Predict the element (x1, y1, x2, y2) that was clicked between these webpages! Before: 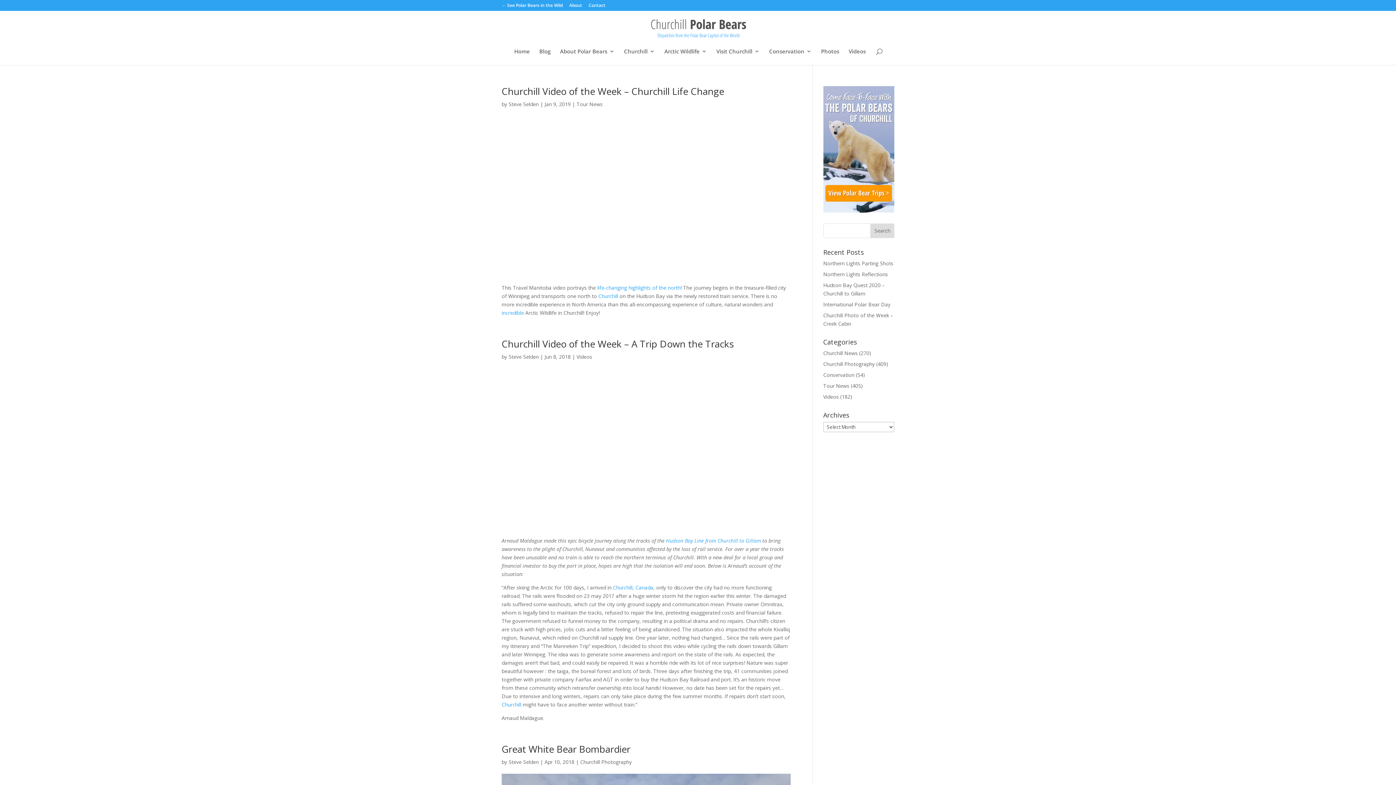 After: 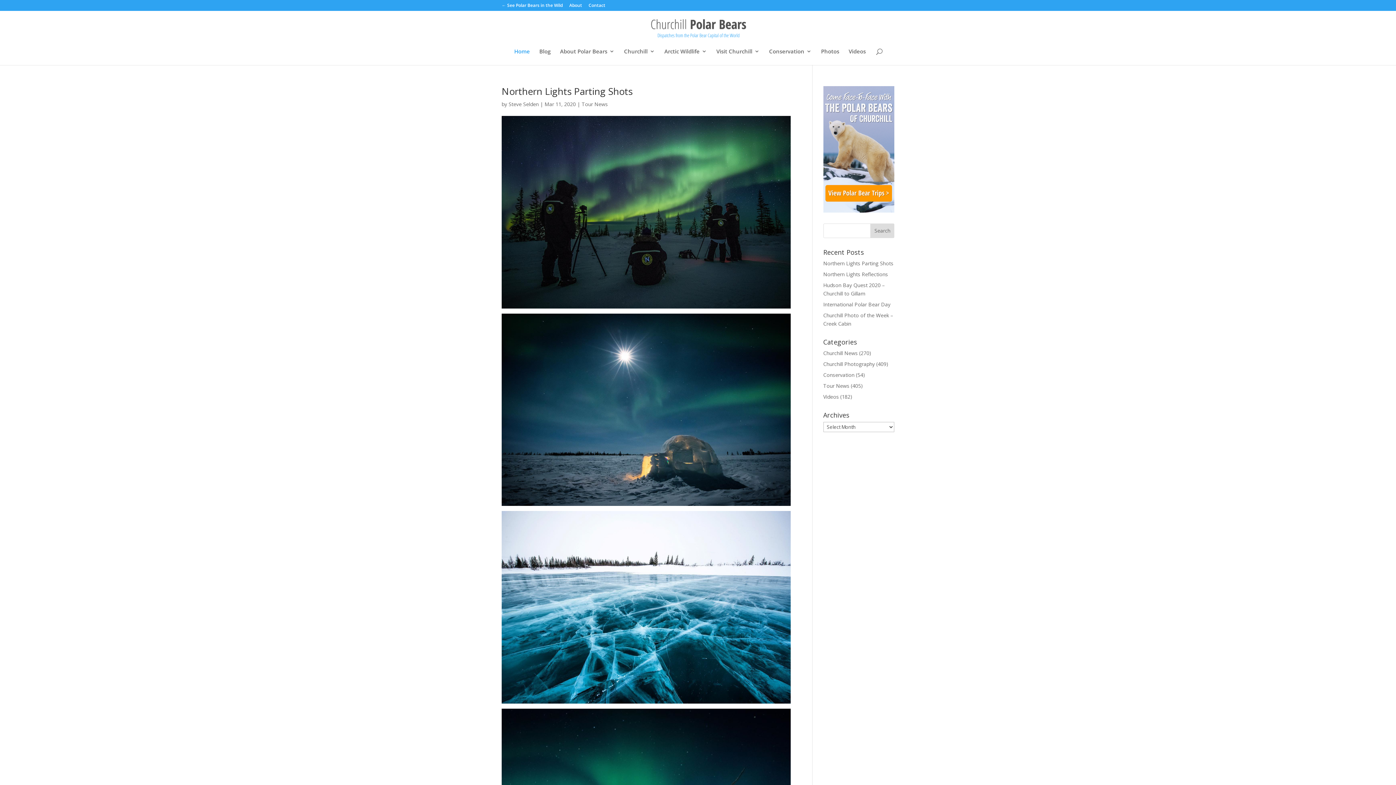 Action: label: Home bbox: (514, 48, 530, 65)